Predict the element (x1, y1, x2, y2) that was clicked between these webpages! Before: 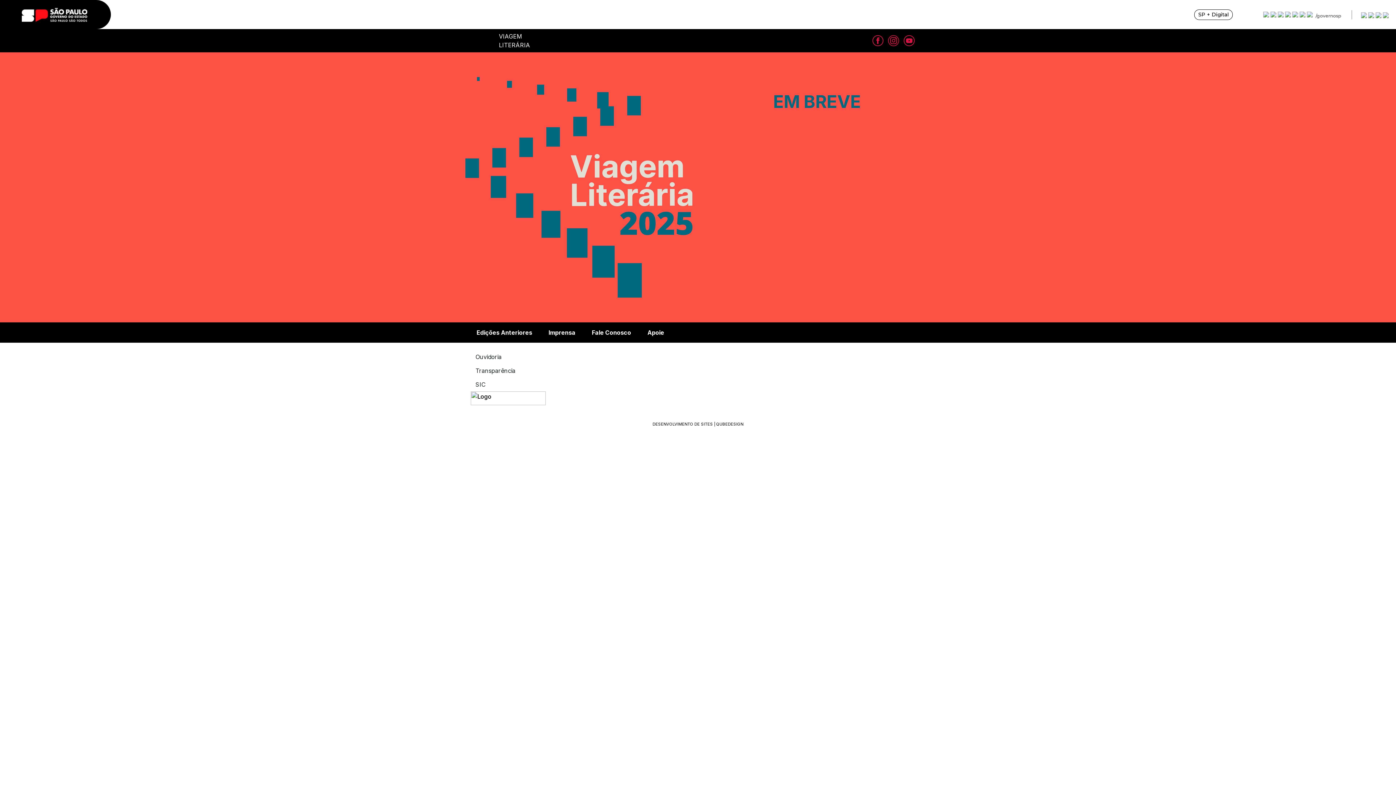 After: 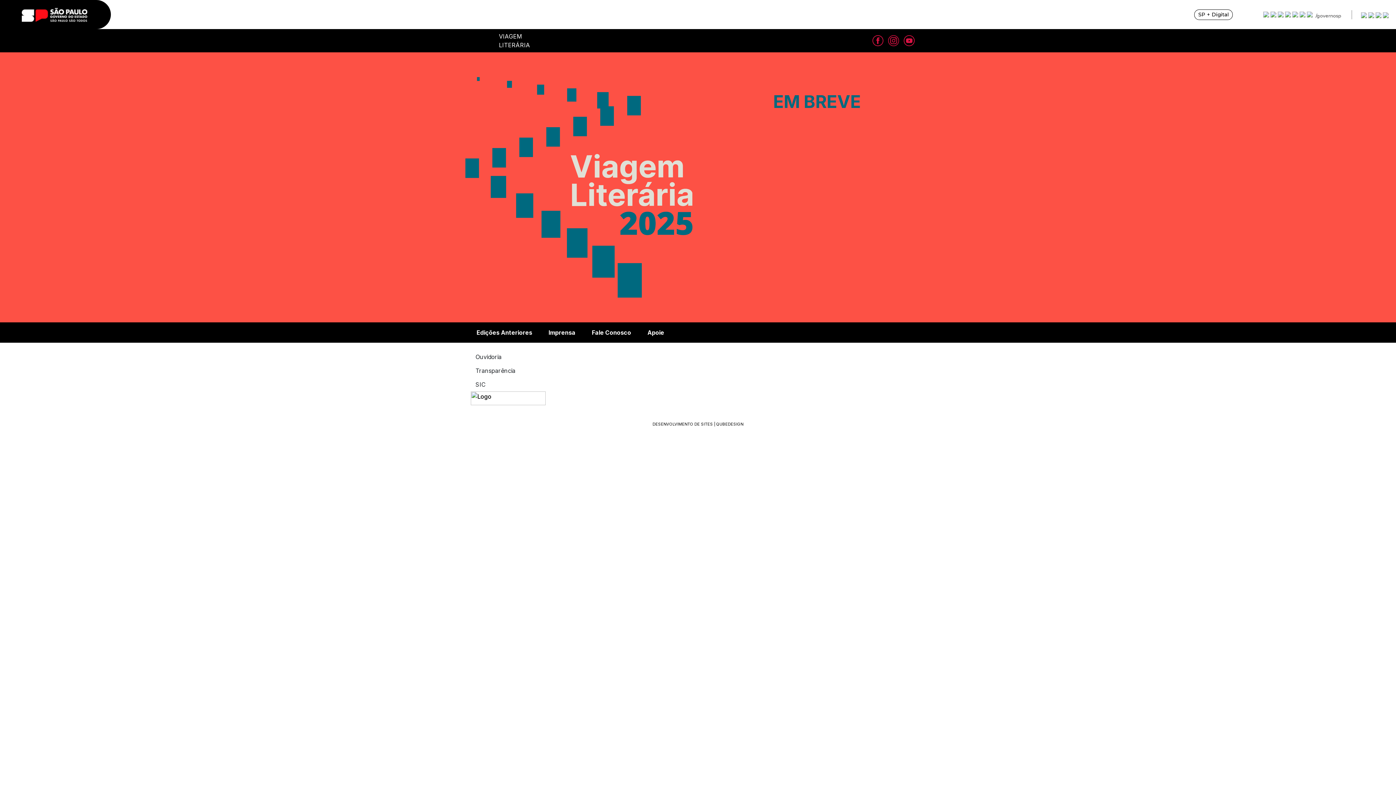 Action: bbox: (888, 35, 899, 46)